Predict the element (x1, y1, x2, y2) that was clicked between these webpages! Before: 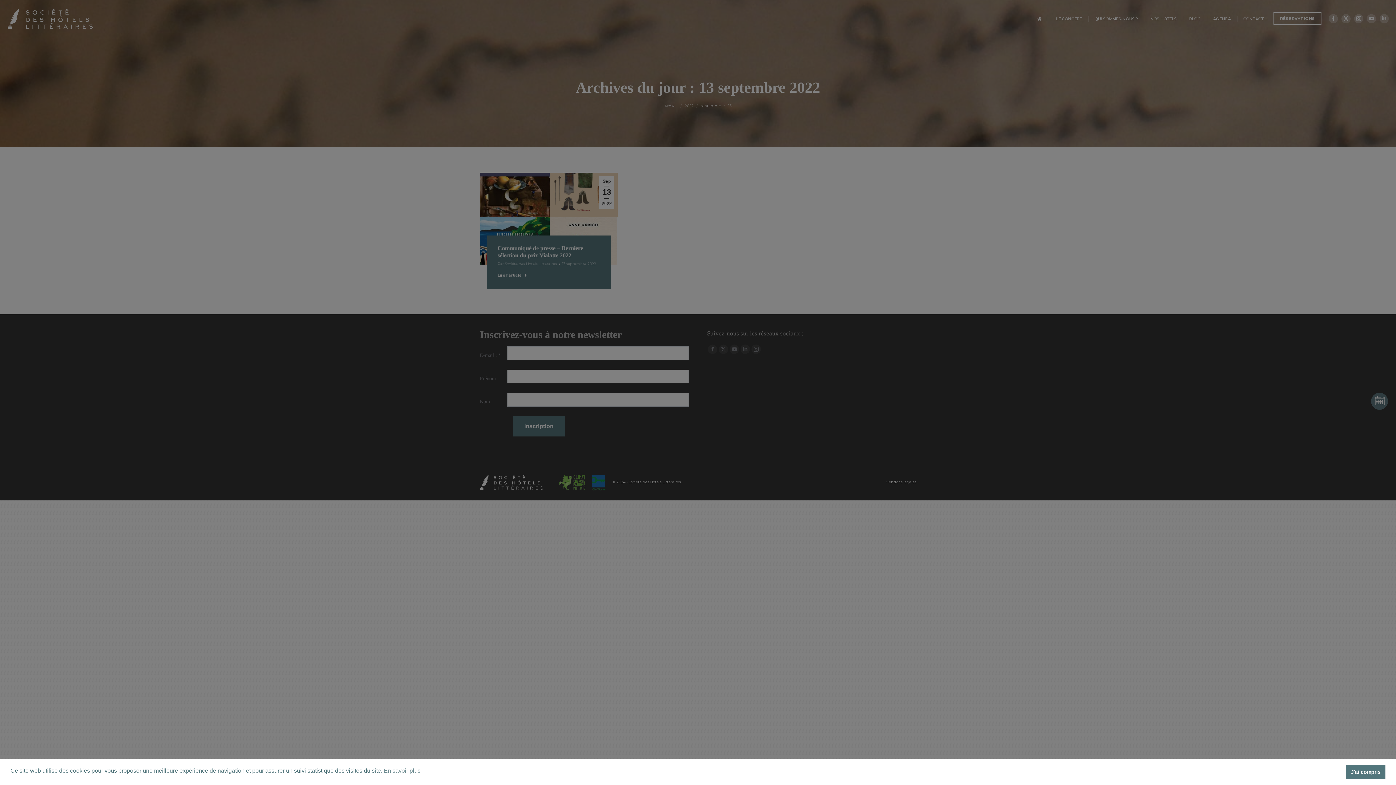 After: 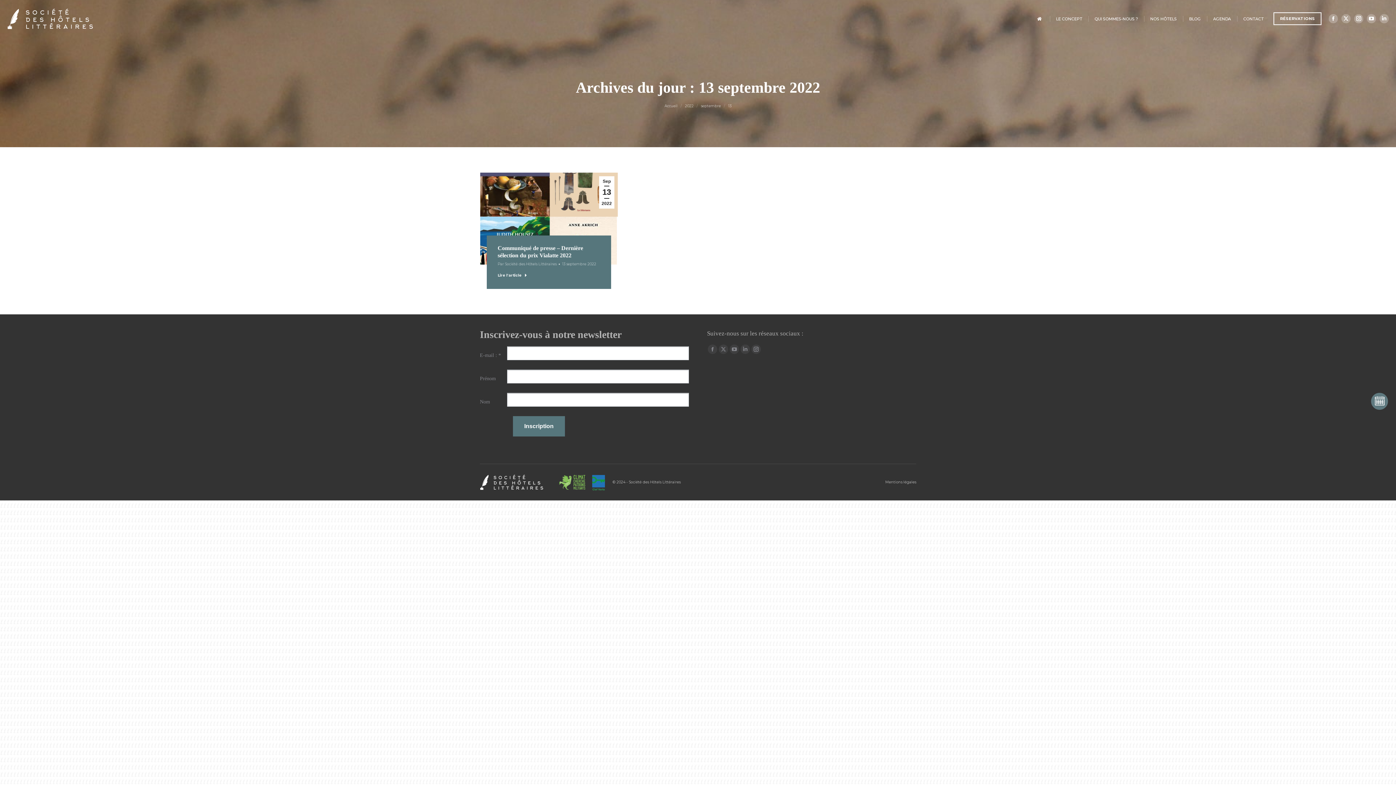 Action: label: J'ai compris cookie bbox: (1346, 765, 1385, 779)